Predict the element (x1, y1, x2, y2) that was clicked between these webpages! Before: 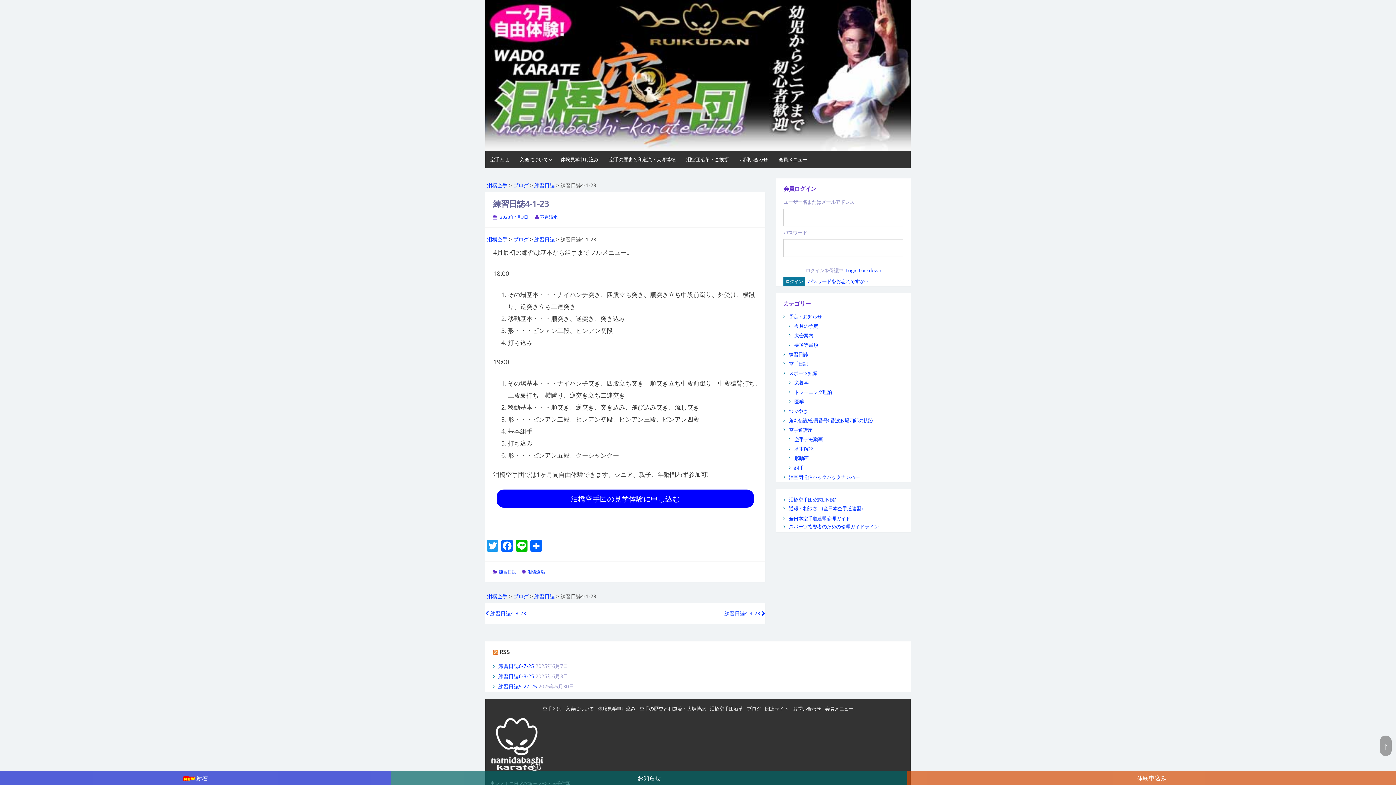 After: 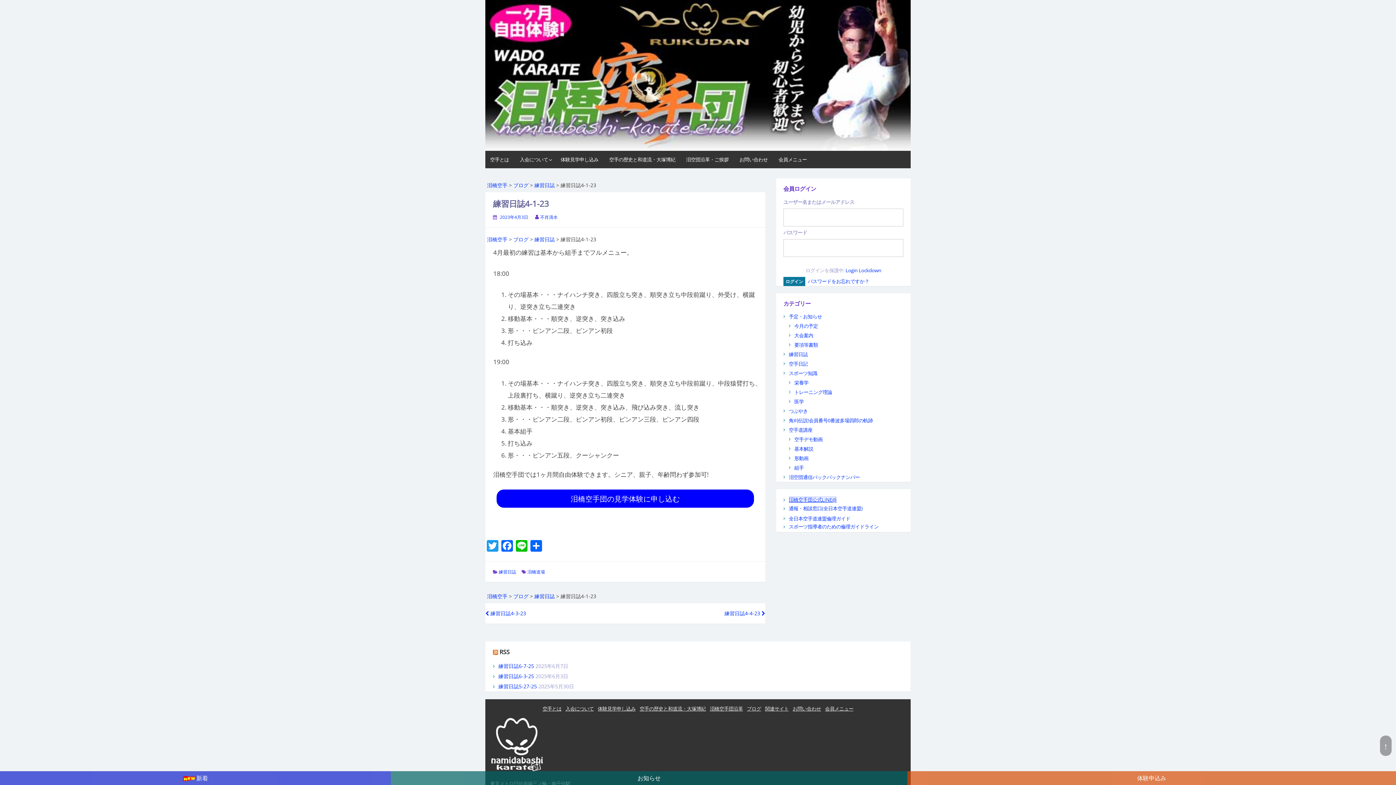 Action: label: 泪橋空手団公式LINE@ bbox: (789, 496, 836, 503)